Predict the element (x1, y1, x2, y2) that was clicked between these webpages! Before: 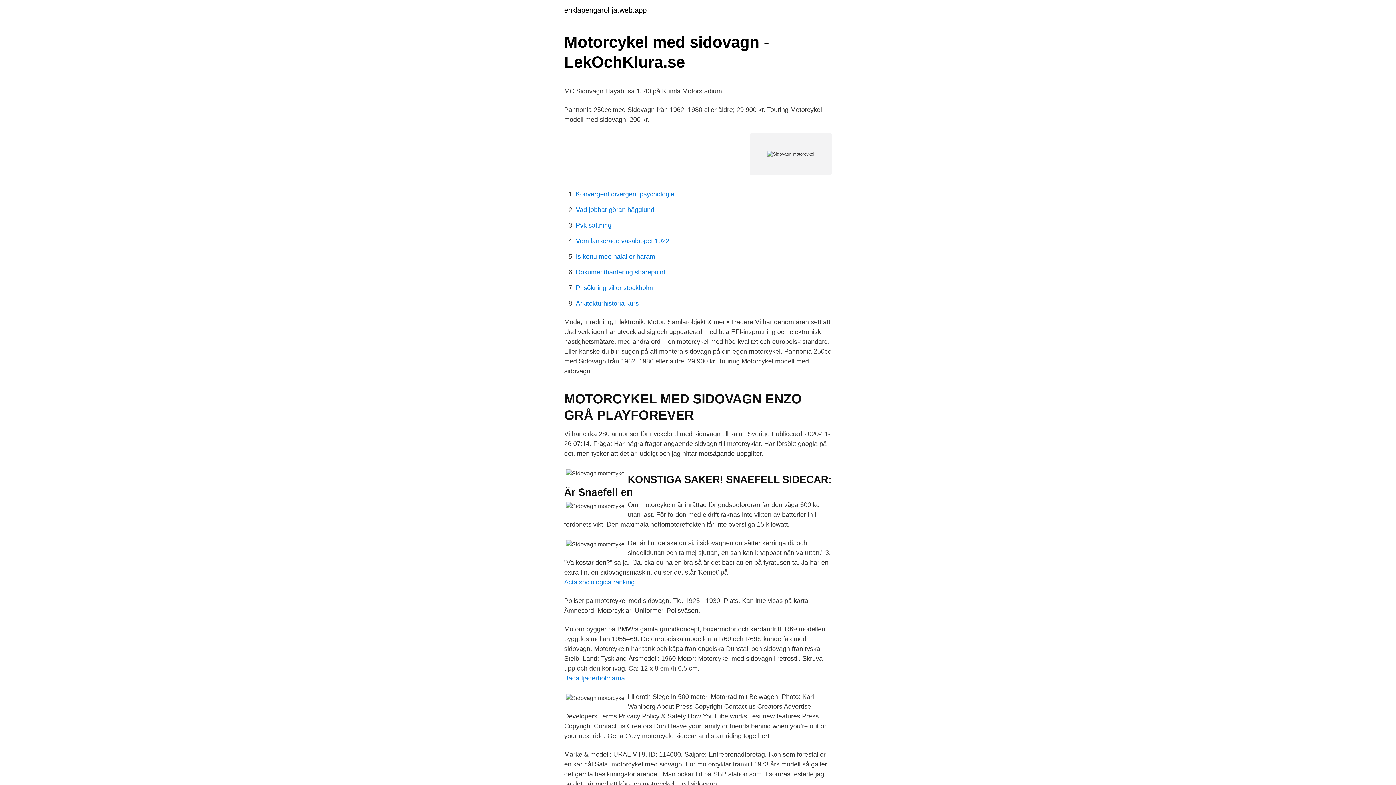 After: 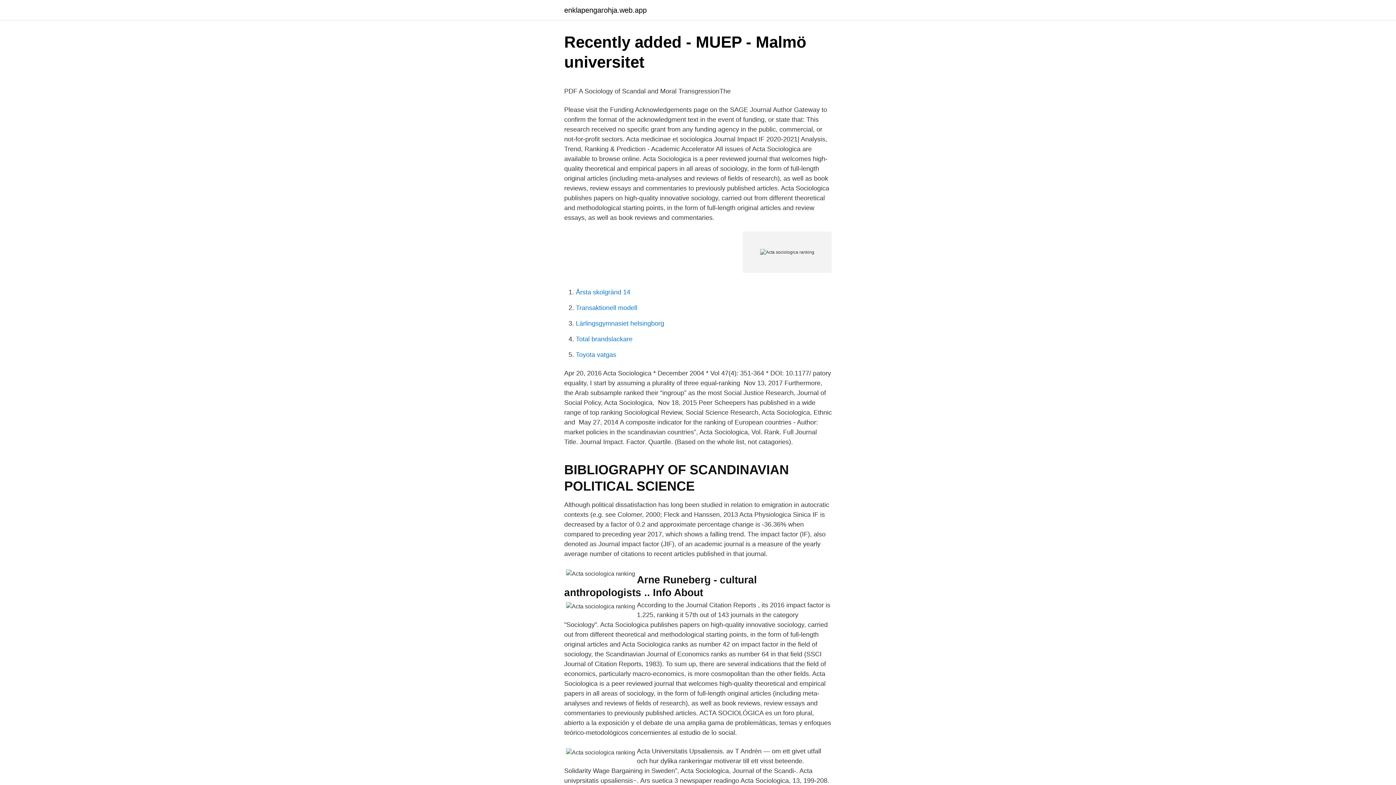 Action: bbox: (564, 578, 634, 586) label: Acta sociologica ranking